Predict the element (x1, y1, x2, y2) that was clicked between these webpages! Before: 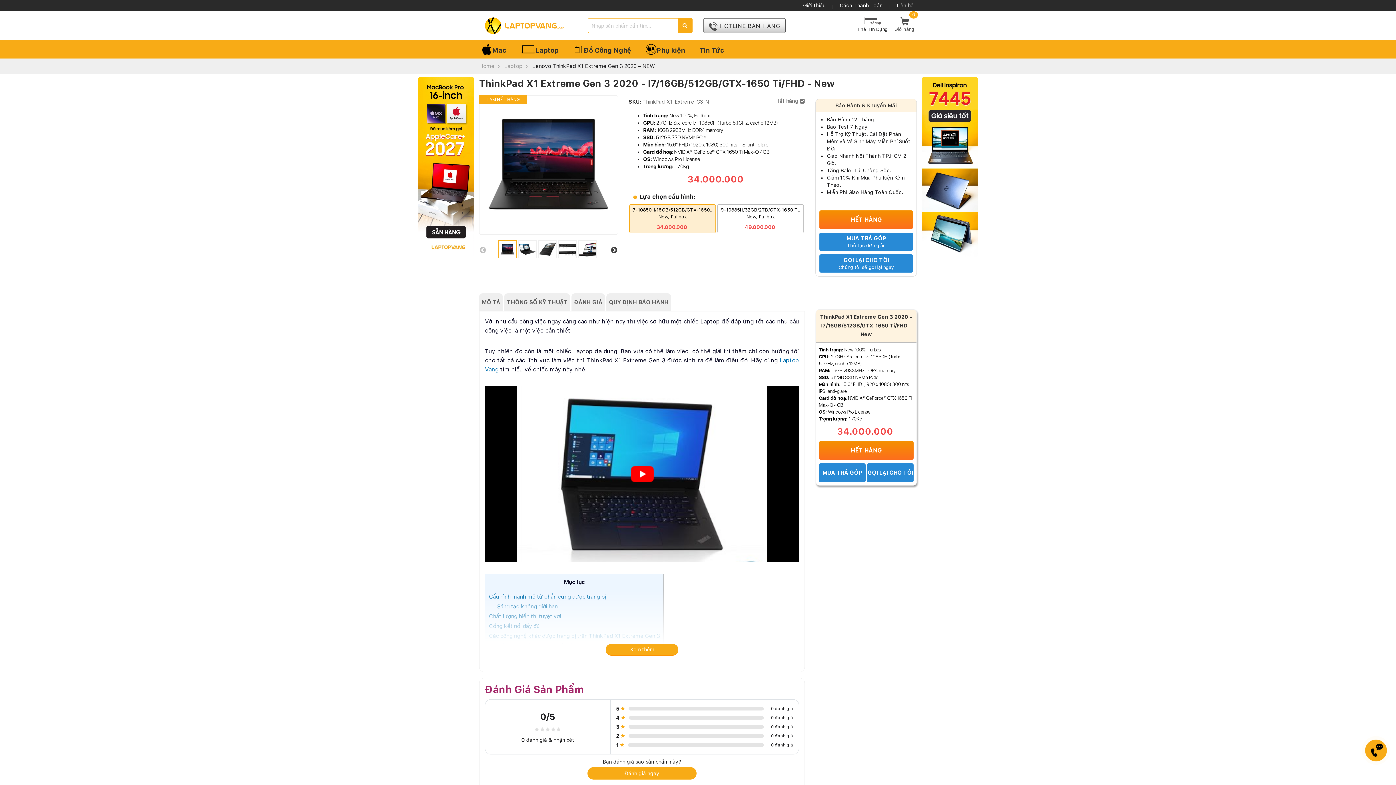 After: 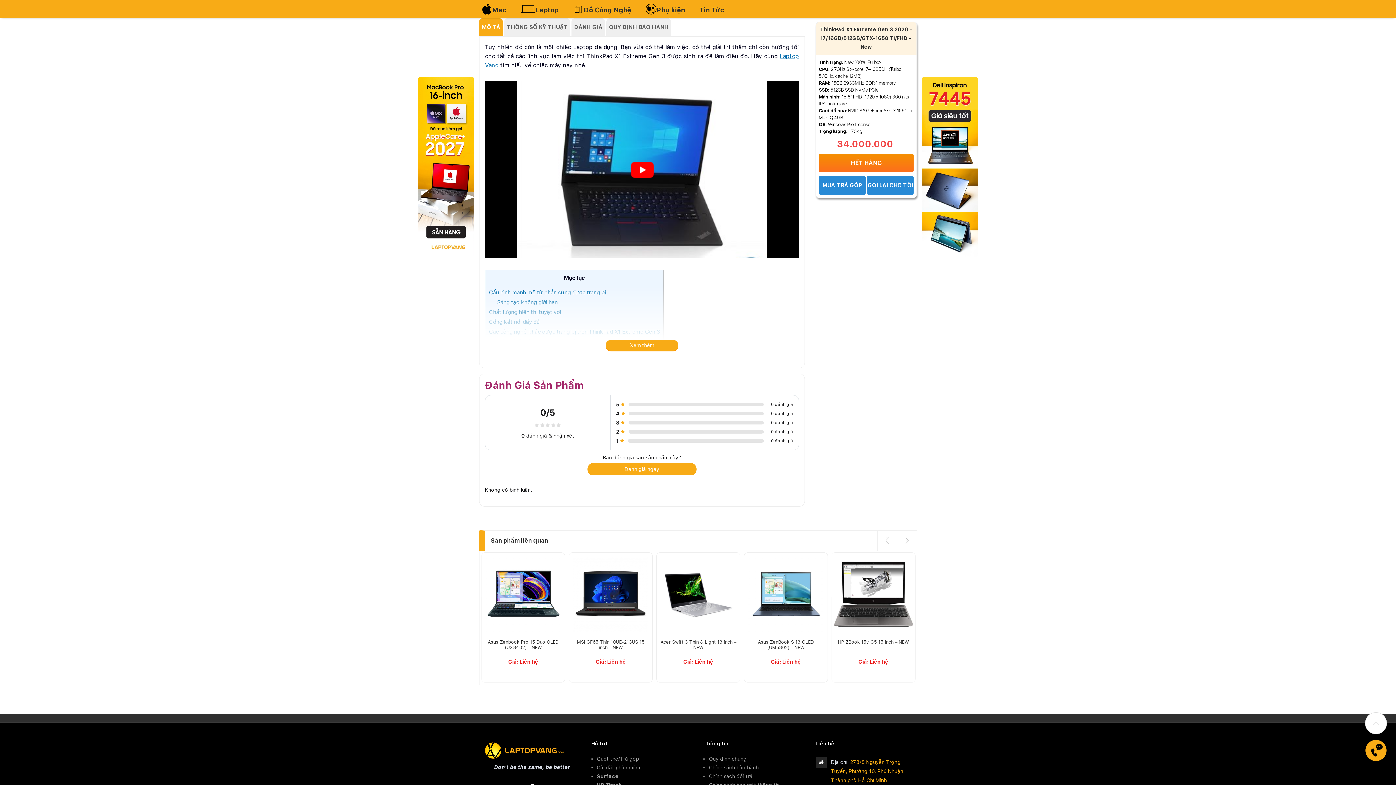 Action: label: MÔ TẢ bbox: (479, 293, 502, 311)